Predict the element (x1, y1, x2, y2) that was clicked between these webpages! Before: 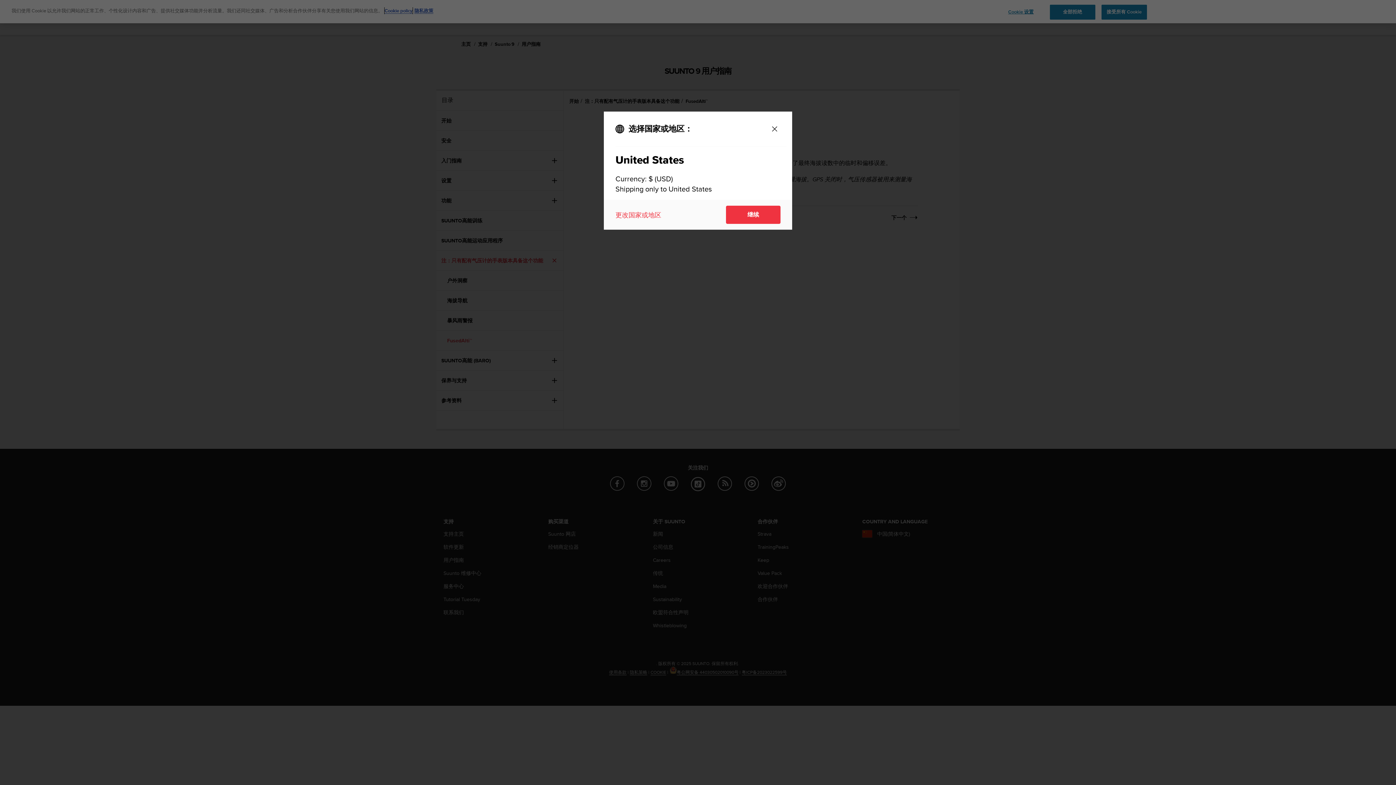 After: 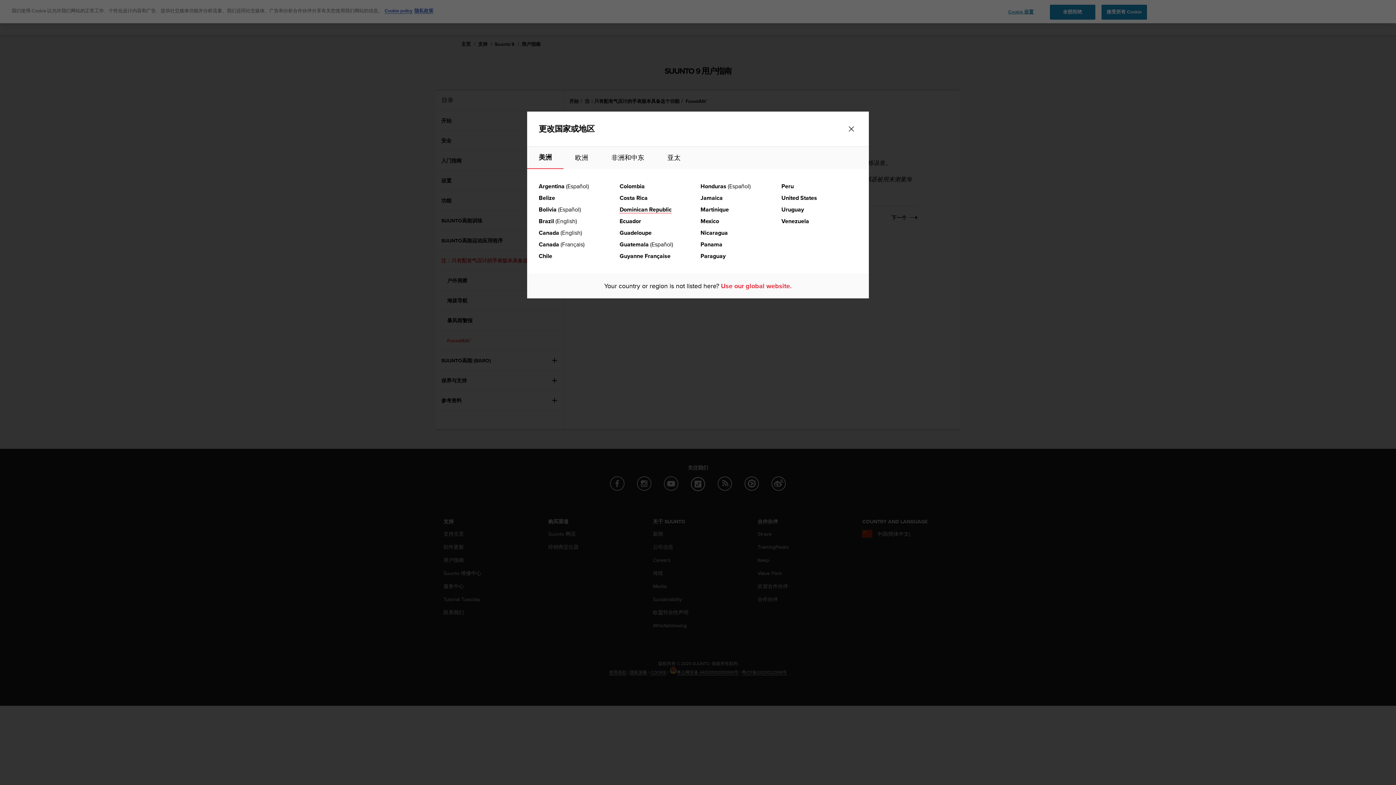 Action: bbox: (615, 210, 661, 219) label: 更改国家或地区